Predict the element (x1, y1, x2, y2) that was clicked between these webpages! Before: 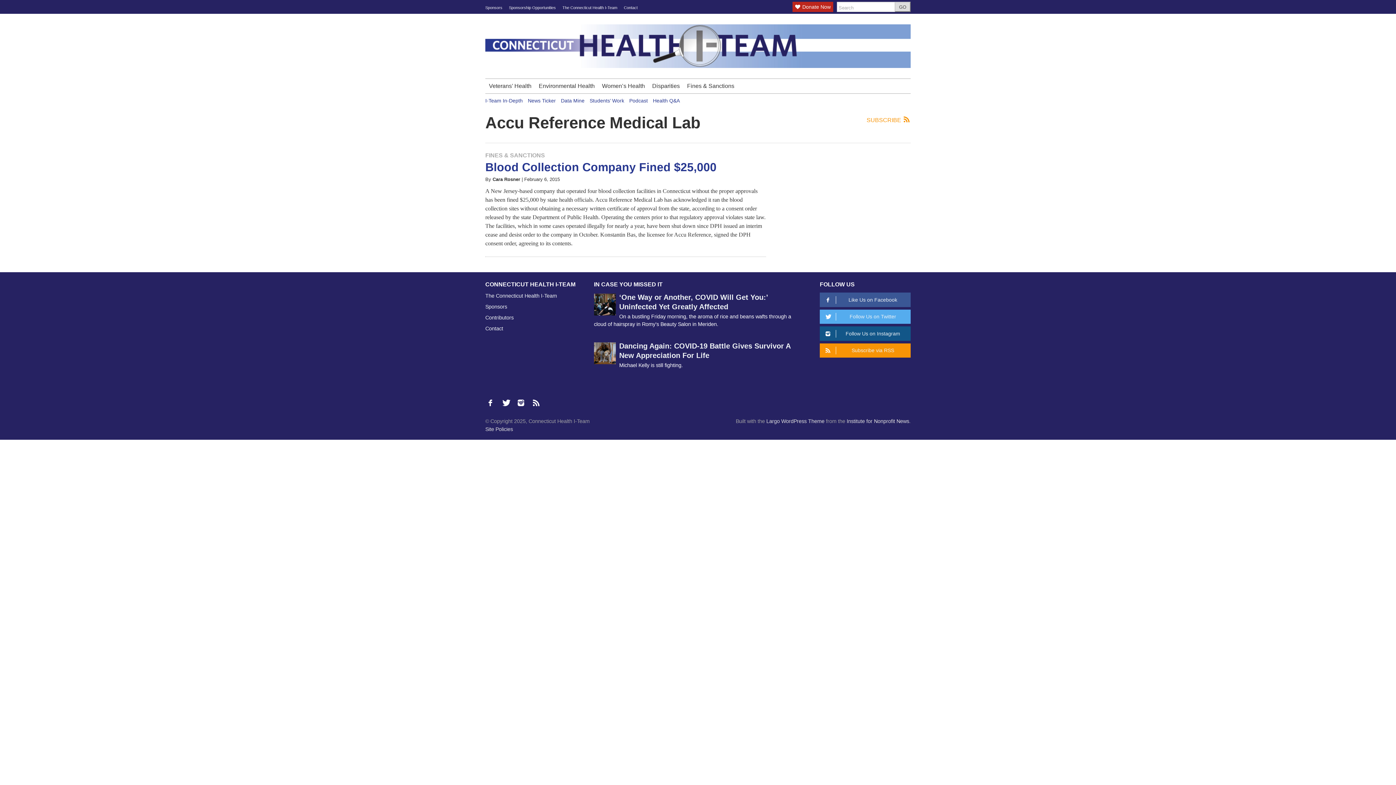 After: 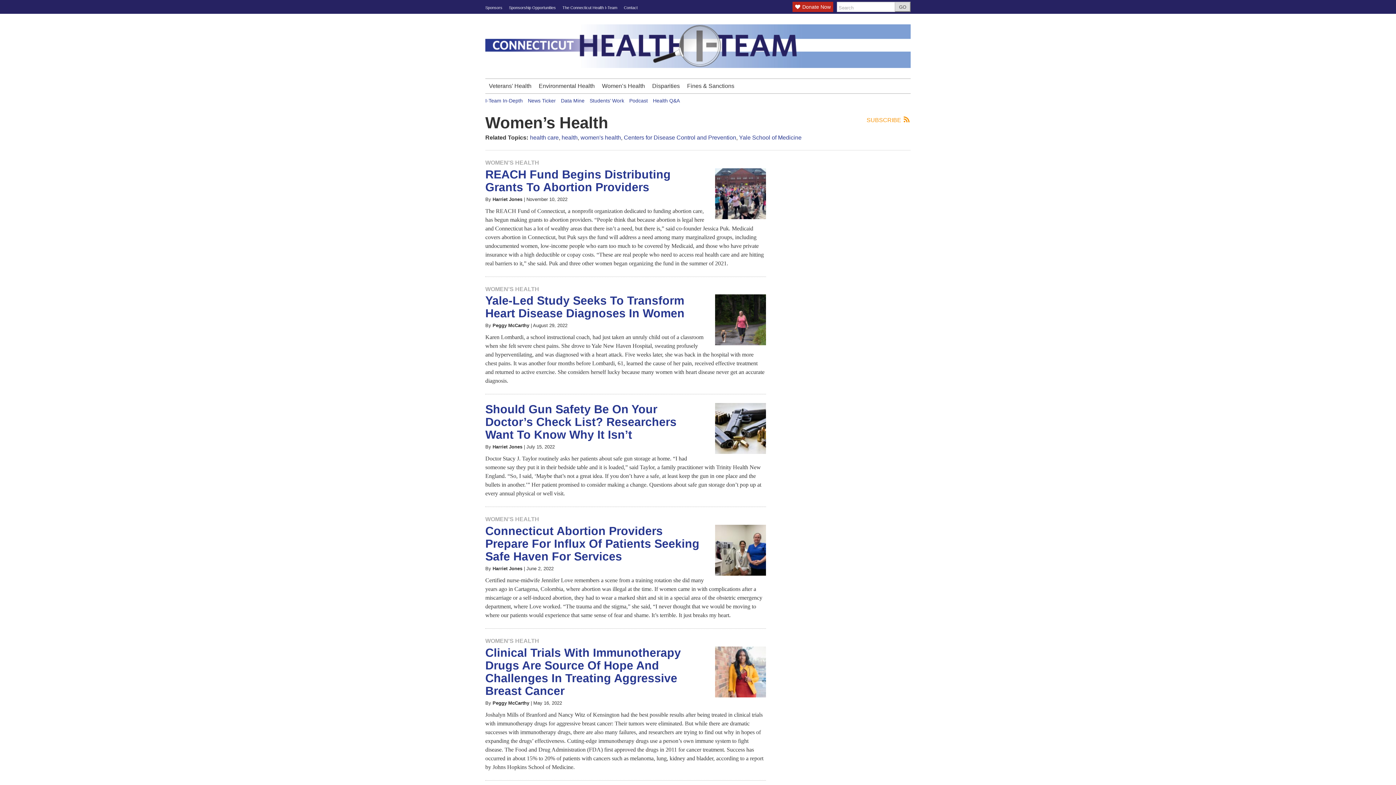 Action: bbox: (598, 78, 648, 93) label: Women’s Health